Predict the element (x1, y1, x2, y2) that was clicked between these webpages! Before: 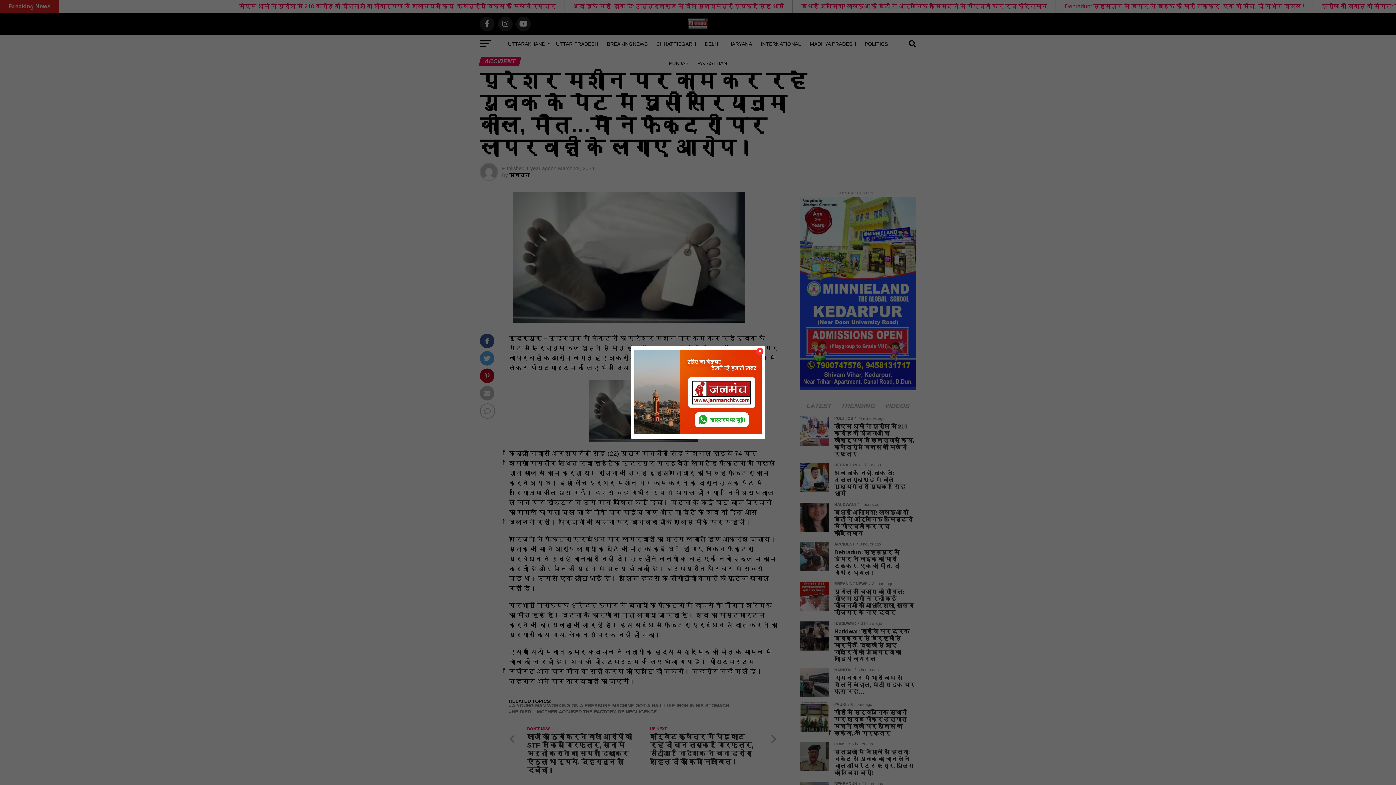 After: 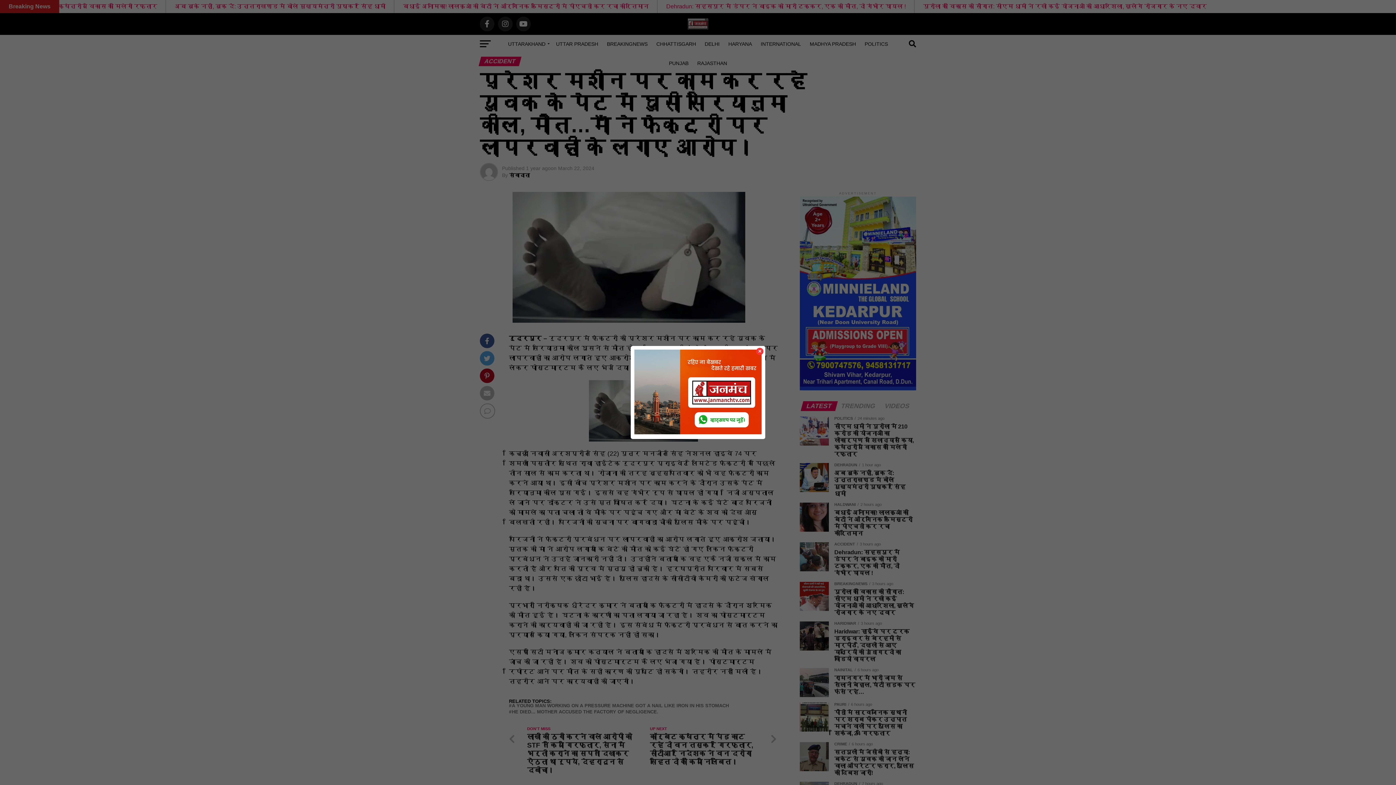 Action: bbox: (634, 429, 761, 435)